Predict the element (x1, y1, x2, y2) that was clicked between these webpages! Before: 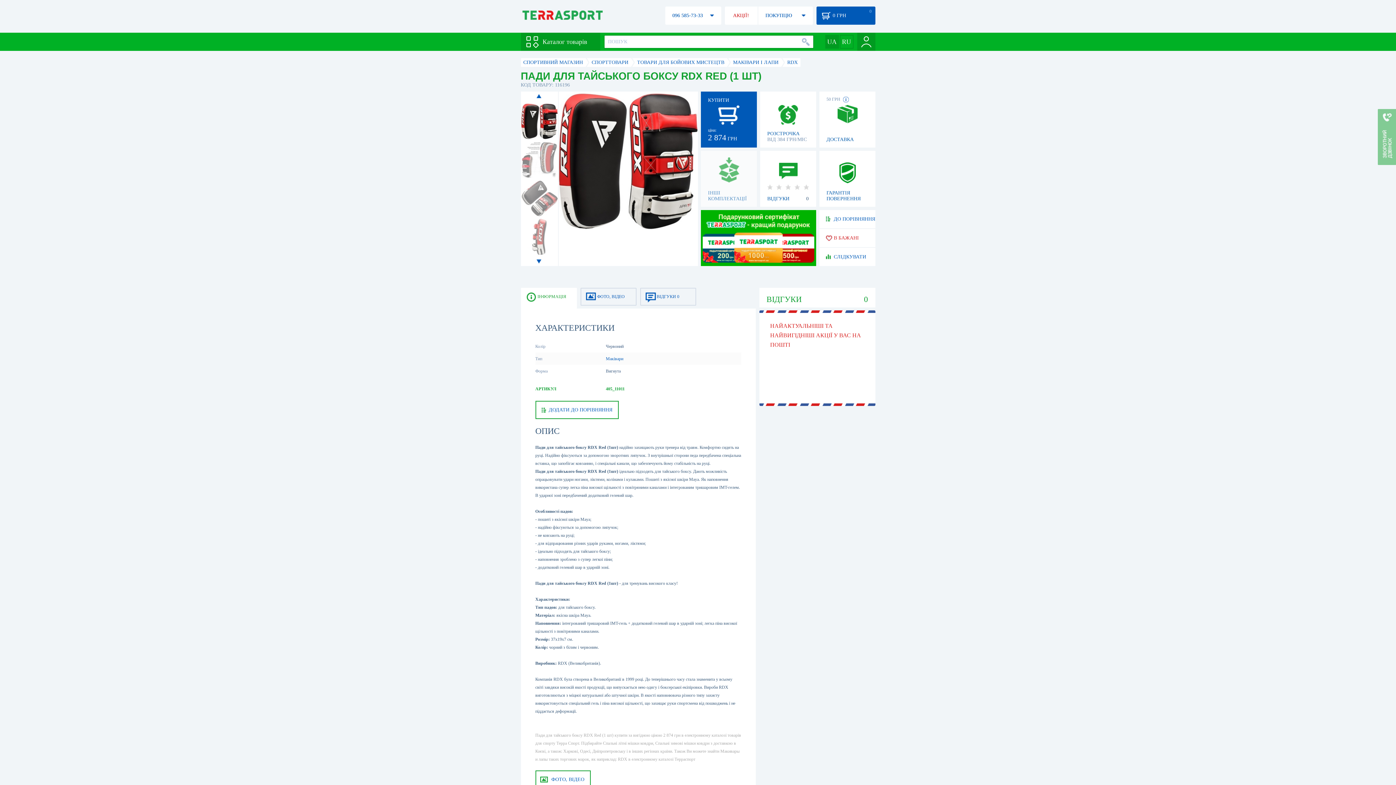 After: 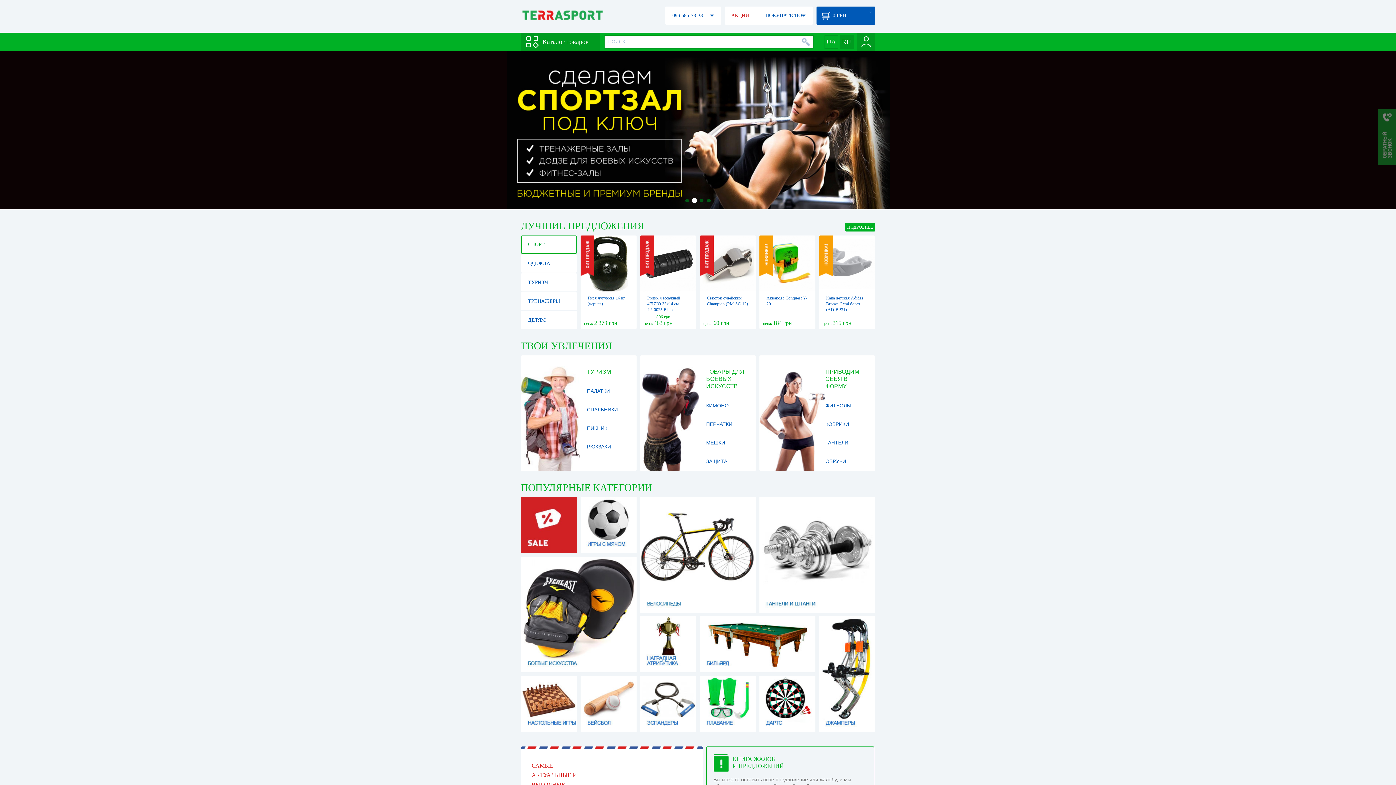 Action: bbox: (523, 59, 583, 65) label: СПОРТИВНИЙ МАГАЗИН